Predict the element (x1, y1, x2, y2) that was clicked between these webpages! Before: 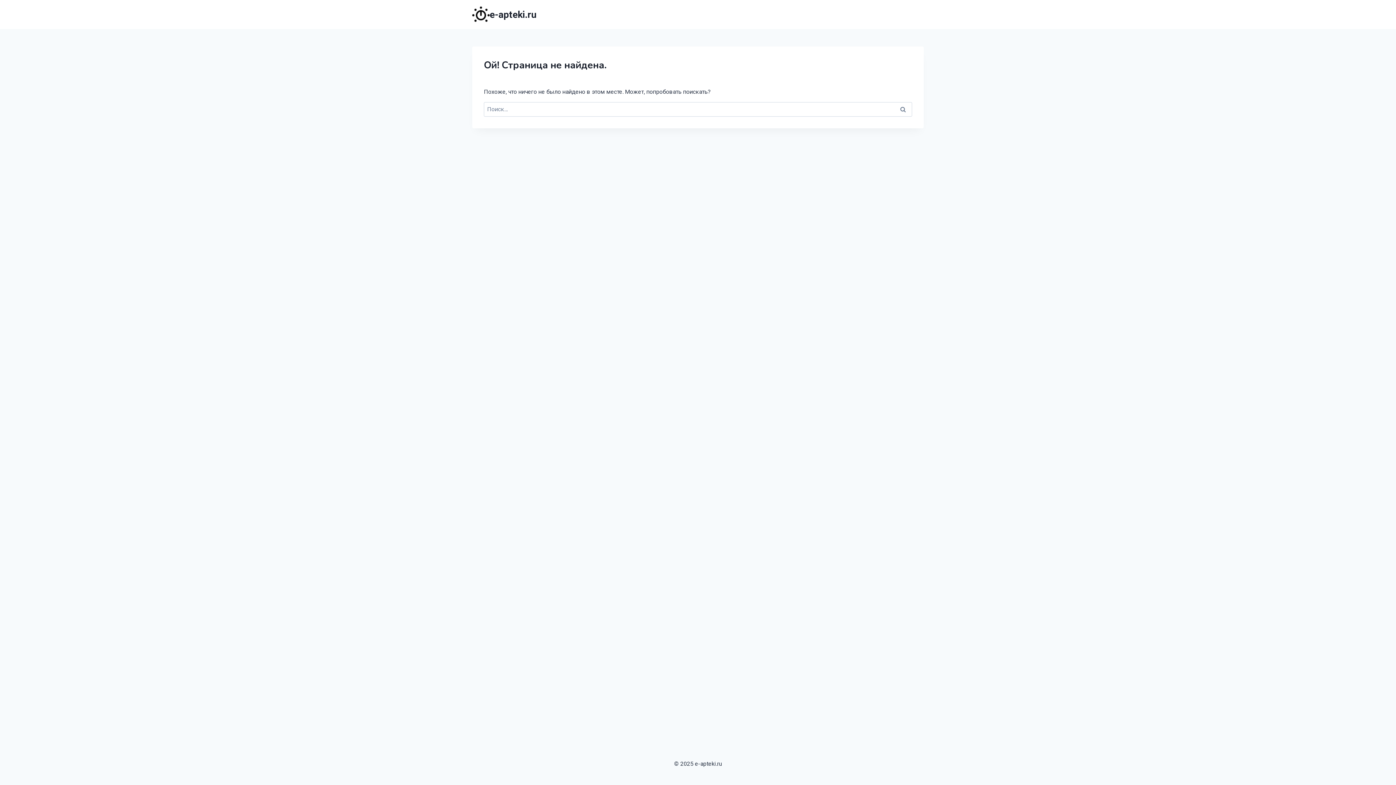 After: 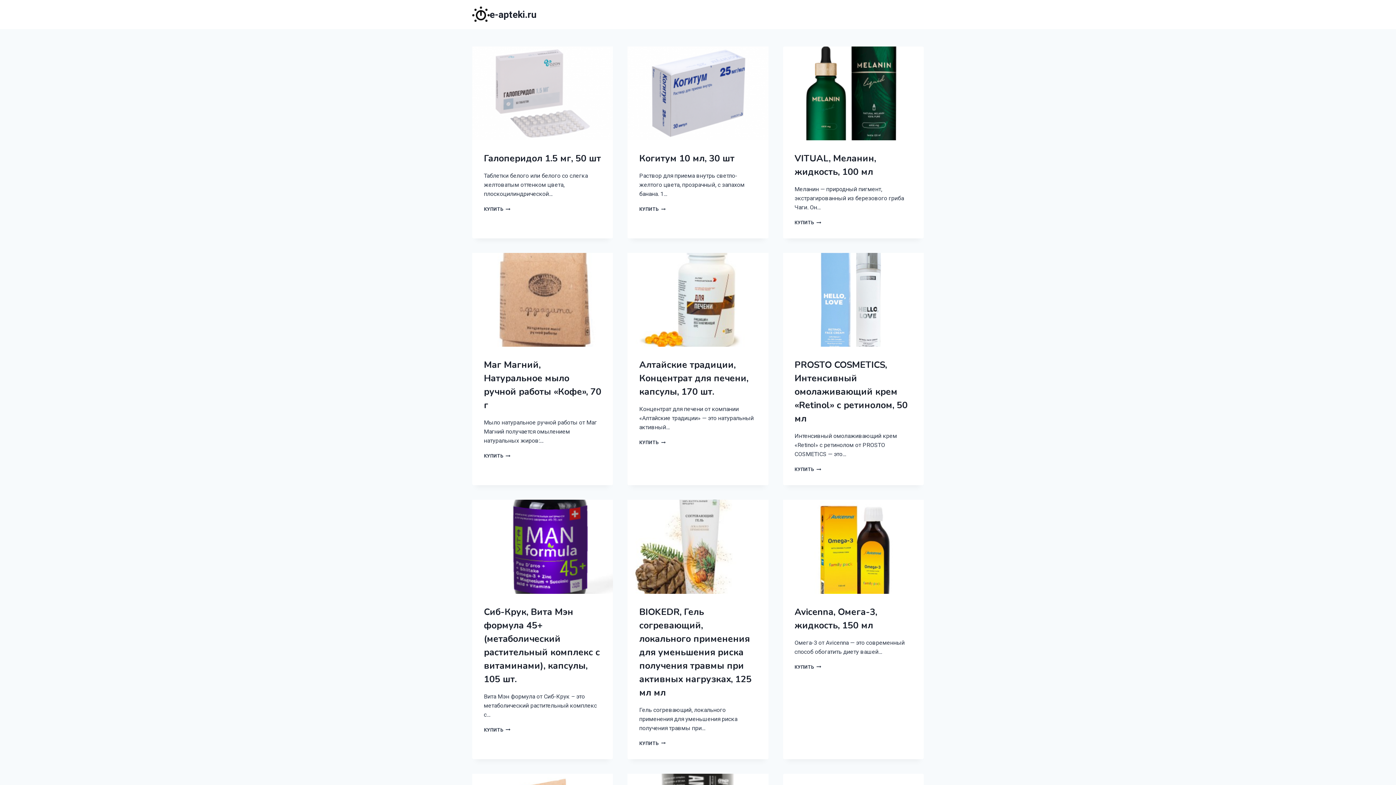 Action: label: e-apteki.ru bbox: (472, 5, 536, 23)